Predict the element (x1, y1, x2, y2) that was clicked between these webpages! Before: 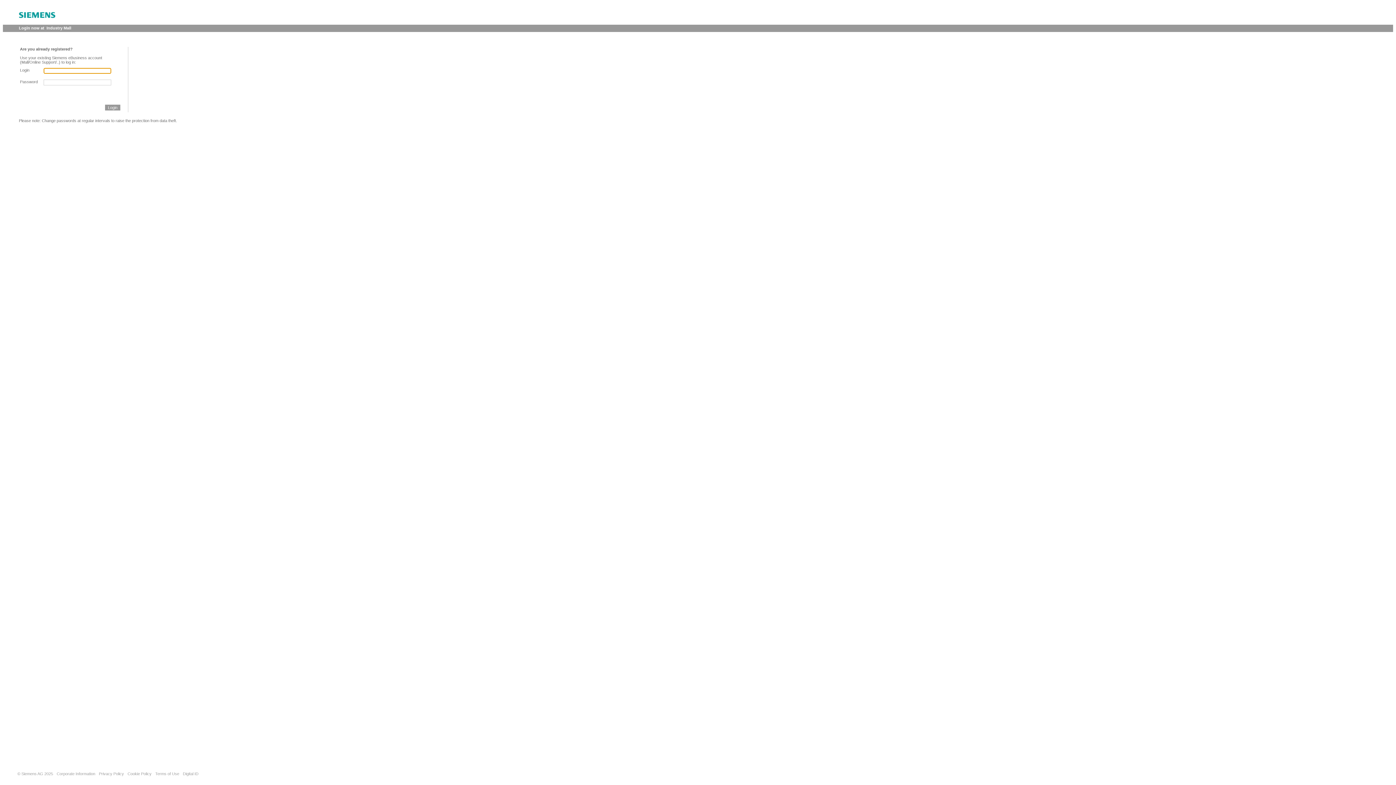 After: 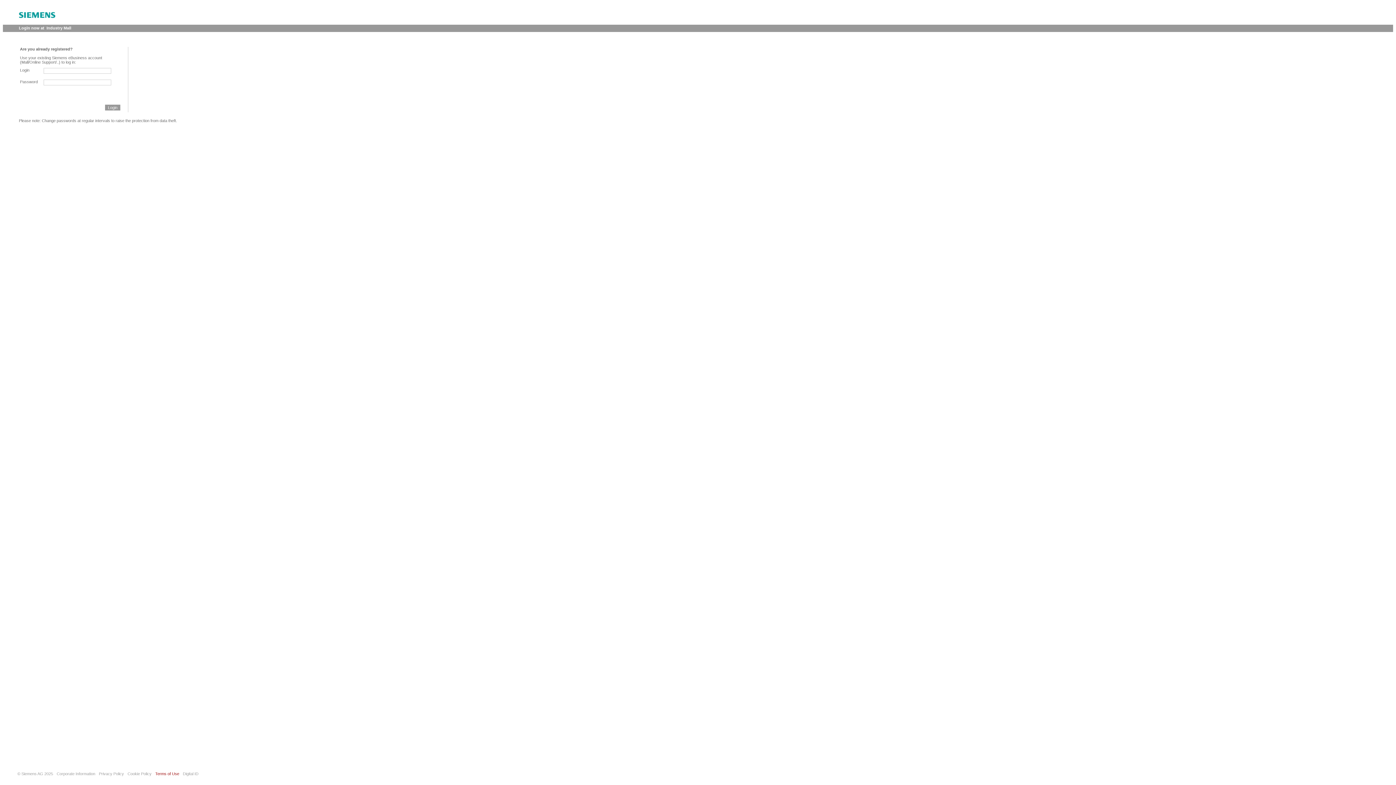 Action: label: Terms of Use bbox: (155, 772, 179, 776)